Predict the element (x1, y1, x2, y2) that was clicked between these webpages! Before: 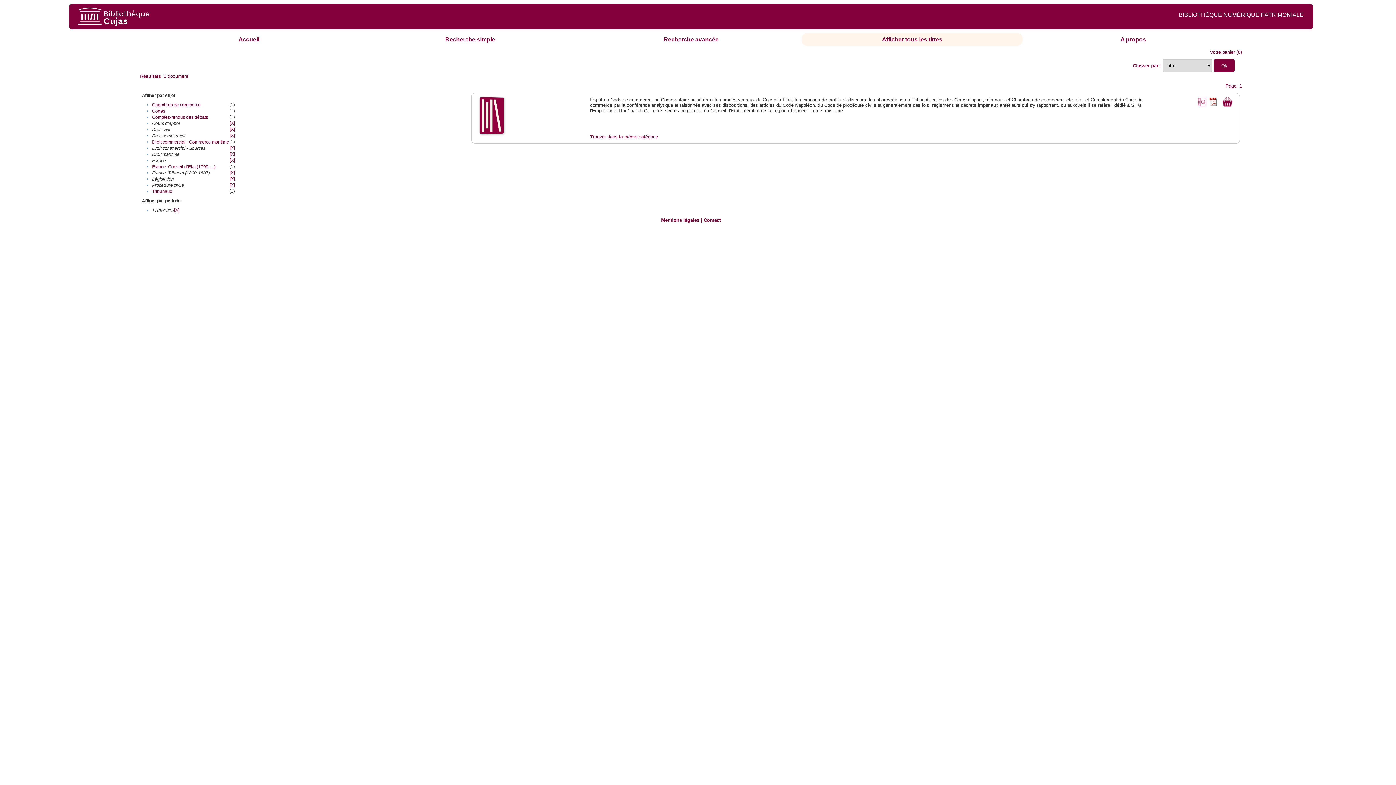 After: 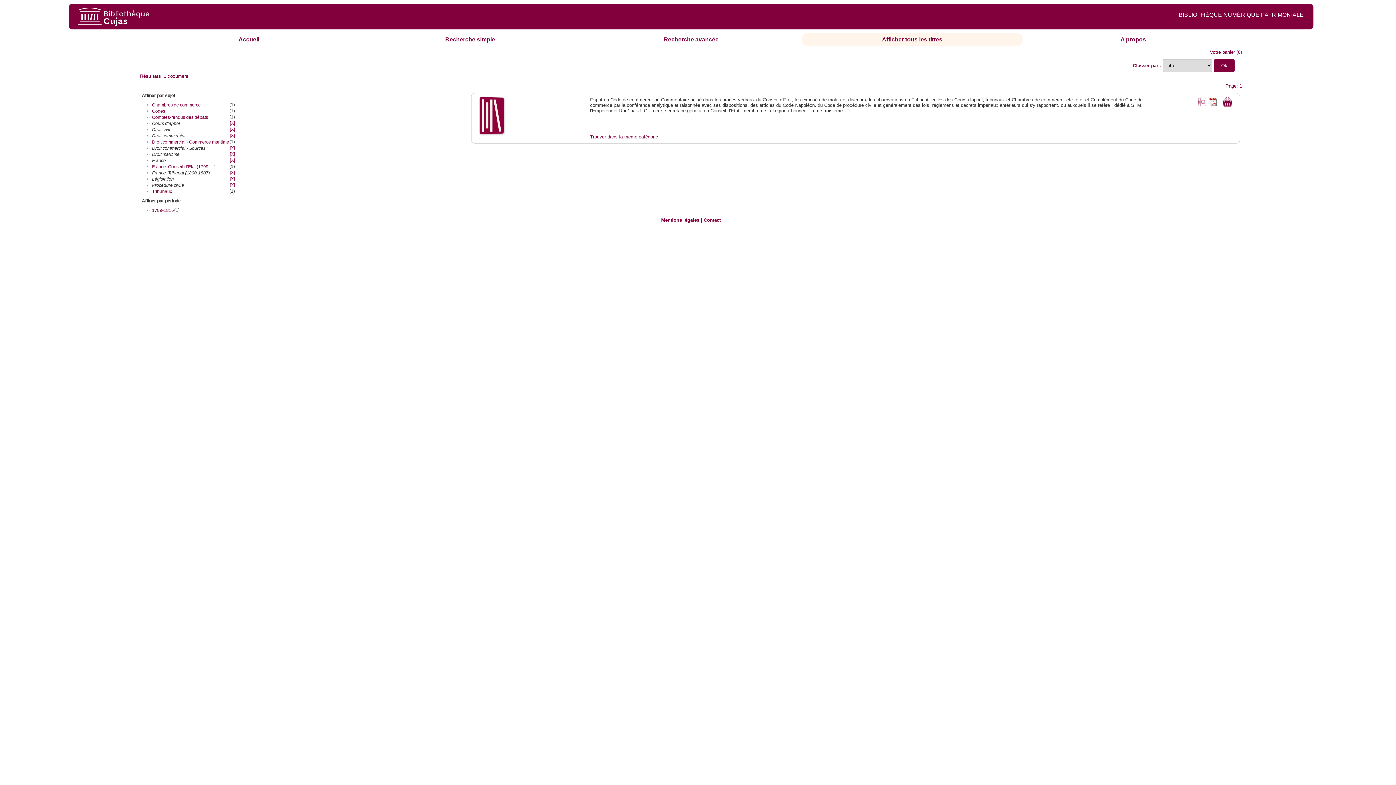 Action: label: [X] bbox: (174, 207, 179, 212)